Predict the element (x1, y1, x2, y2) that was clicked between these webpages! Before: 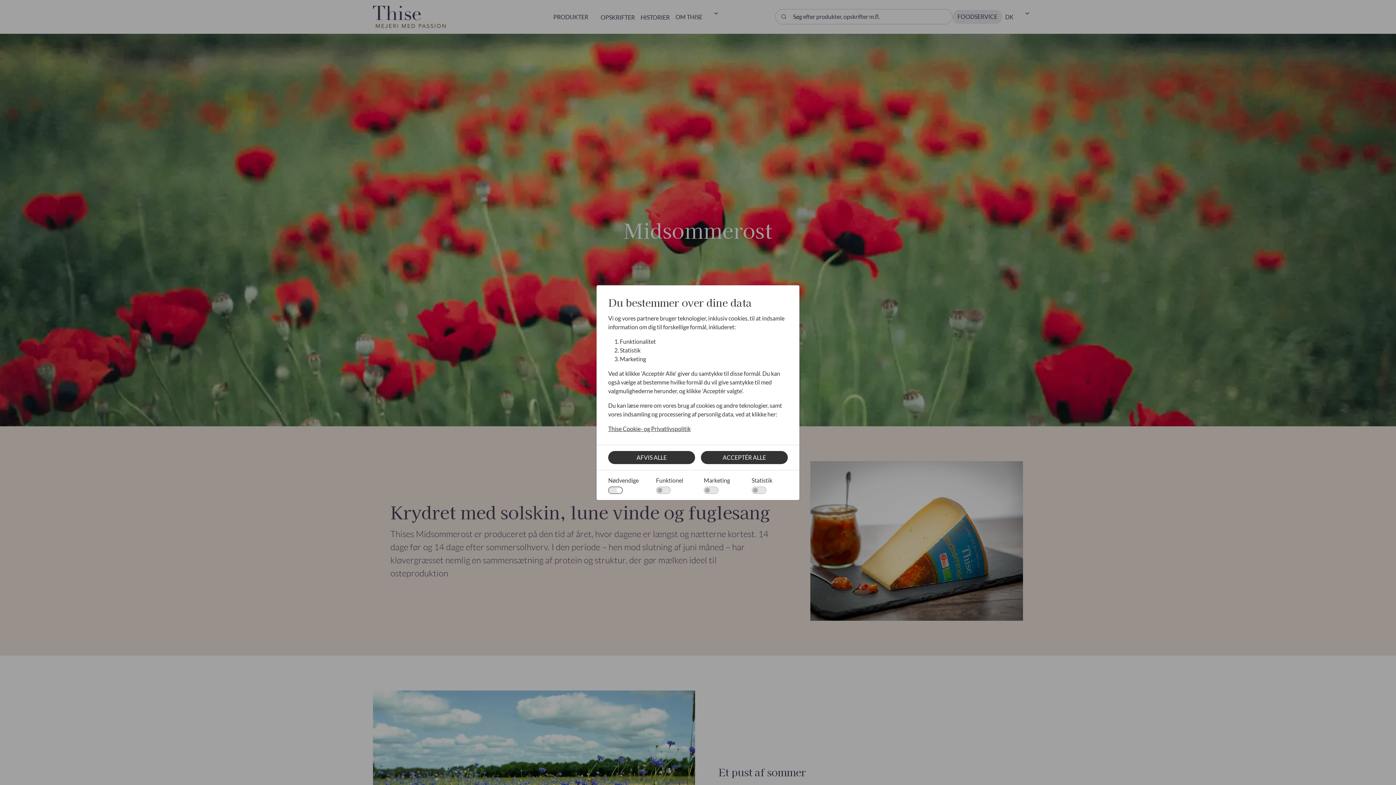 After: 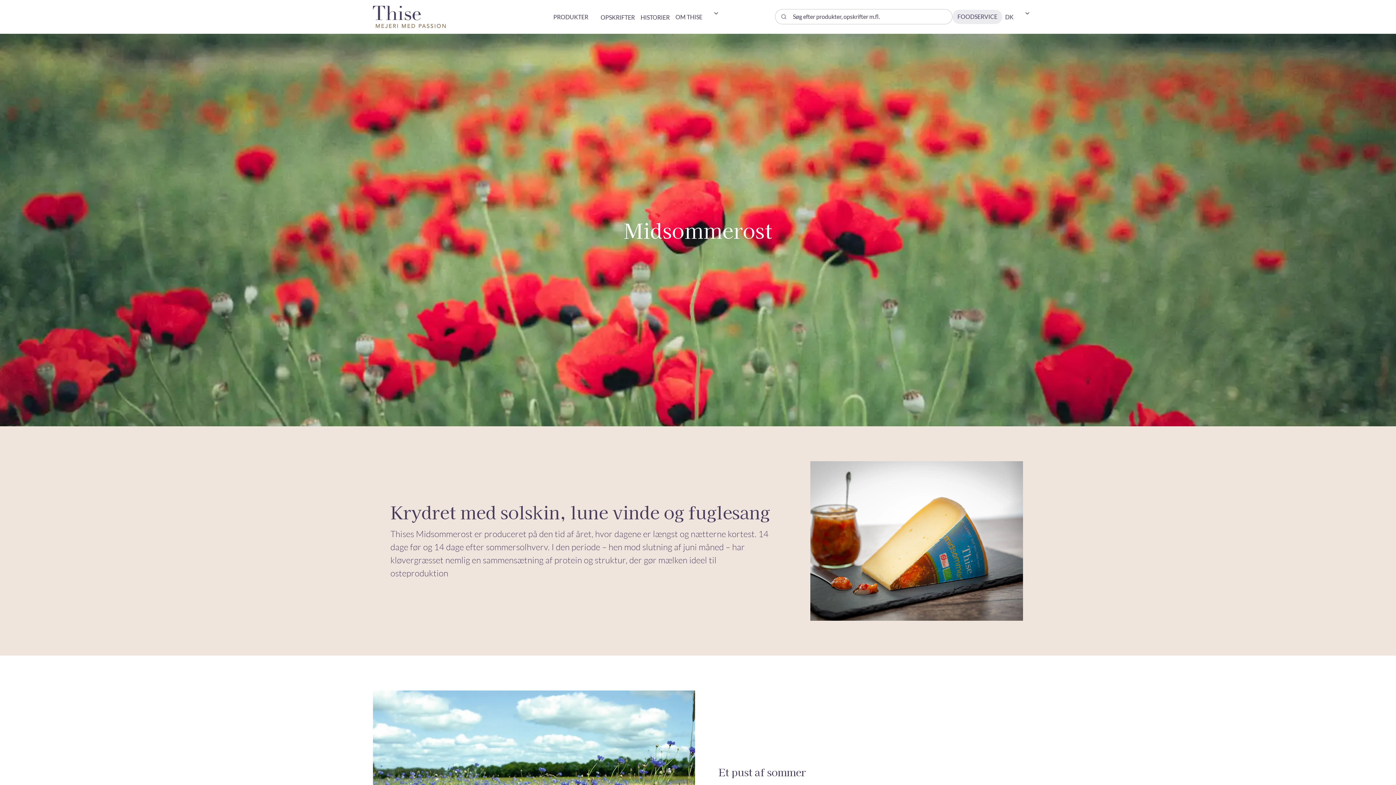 Action: label: AFVIS ALLE bbox: (608, 451, 695, 464)